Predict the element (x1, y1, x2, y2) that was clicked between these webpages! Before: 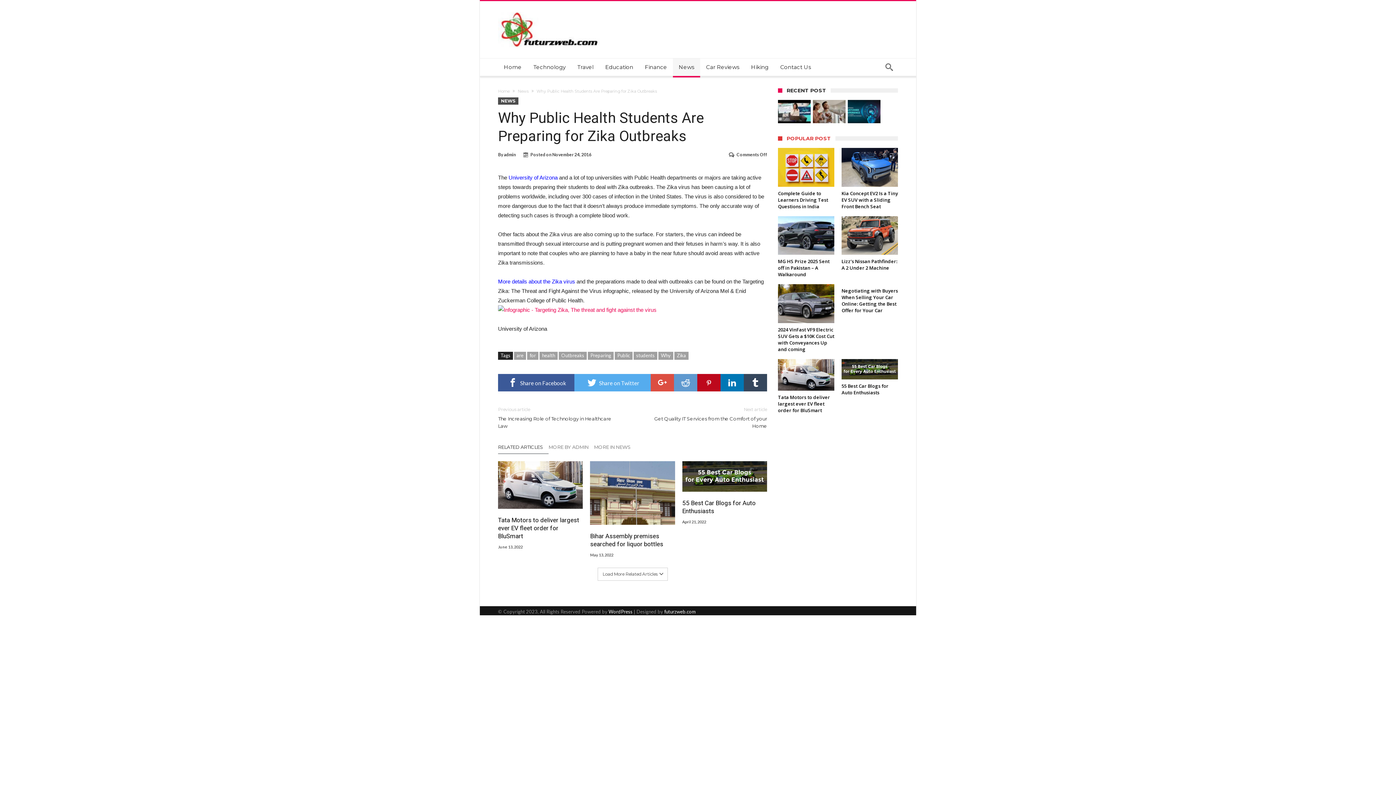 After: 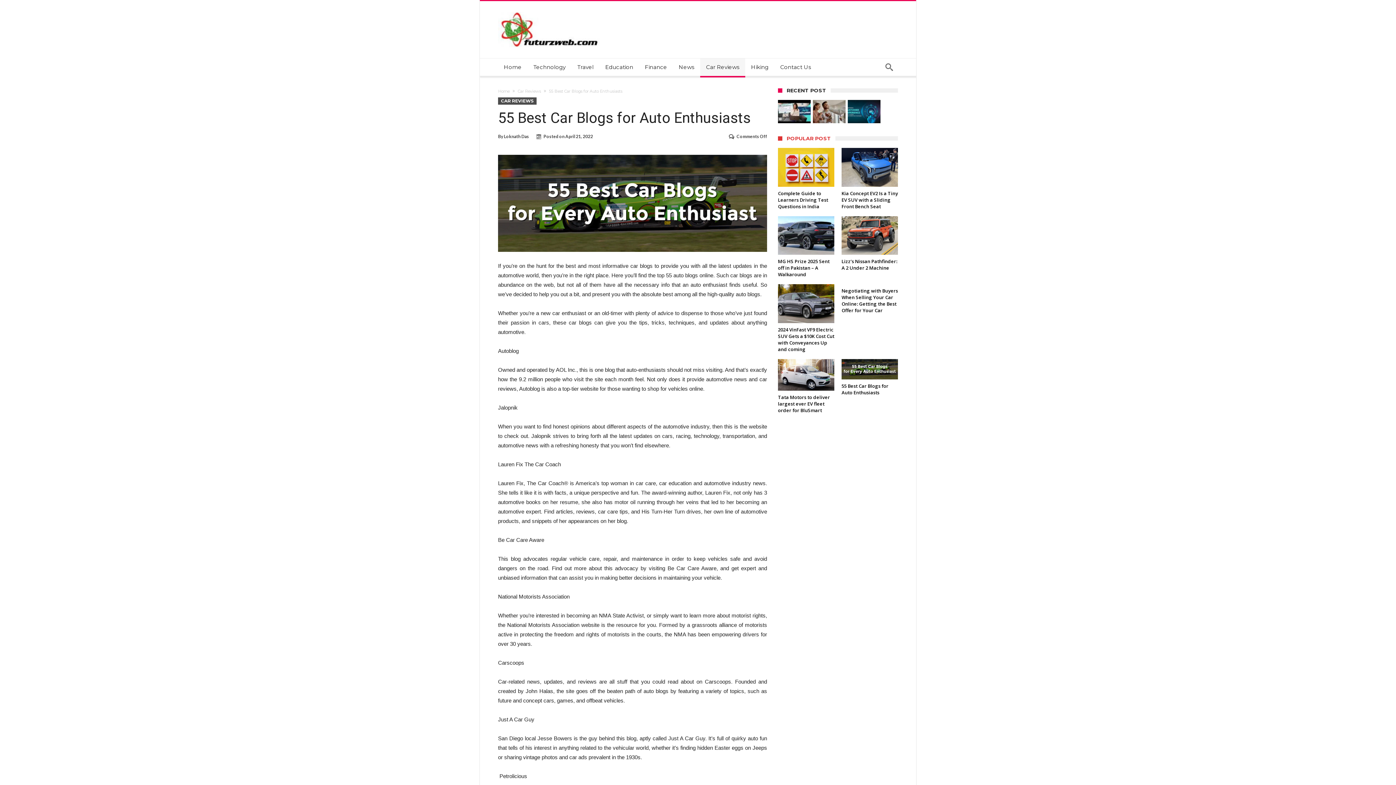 Action: bbox: (682, 461, 767, 492)